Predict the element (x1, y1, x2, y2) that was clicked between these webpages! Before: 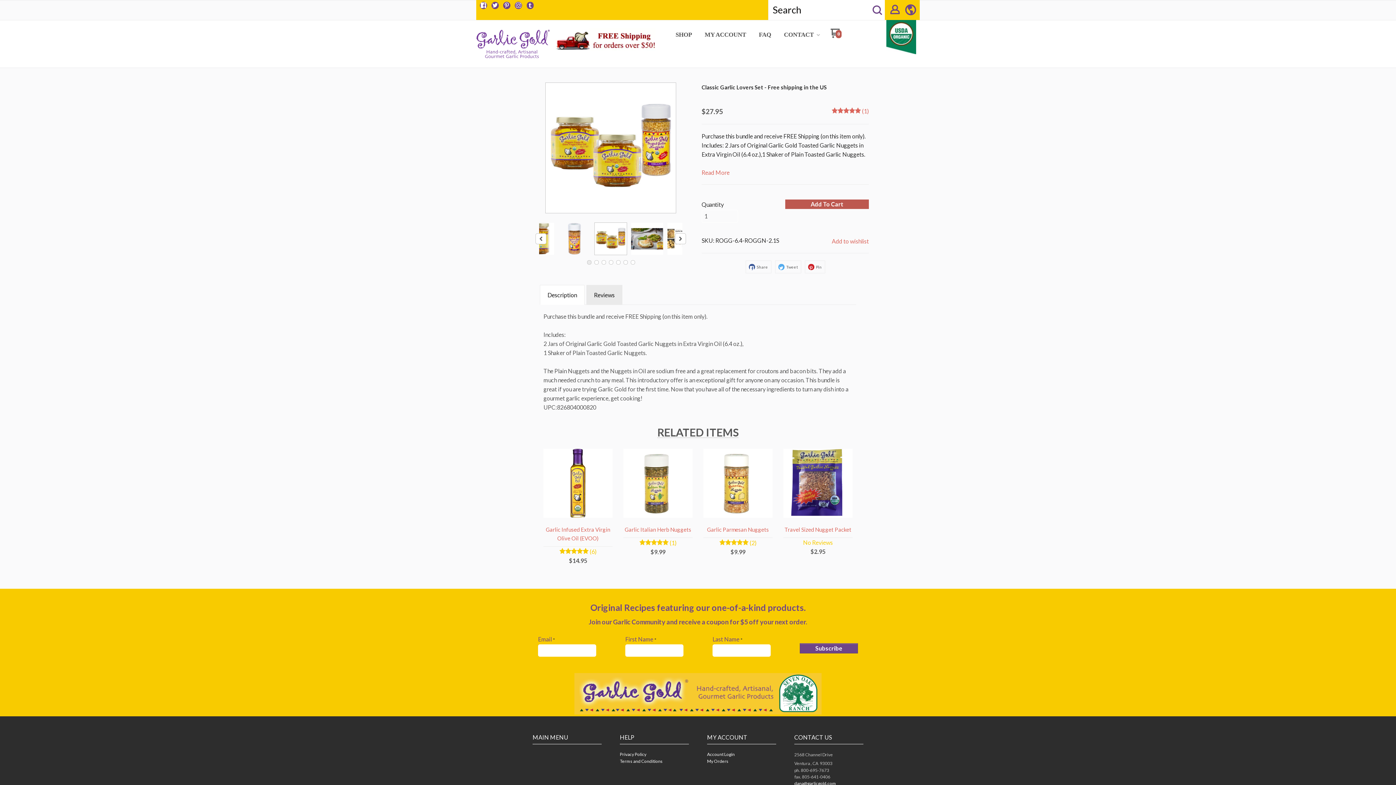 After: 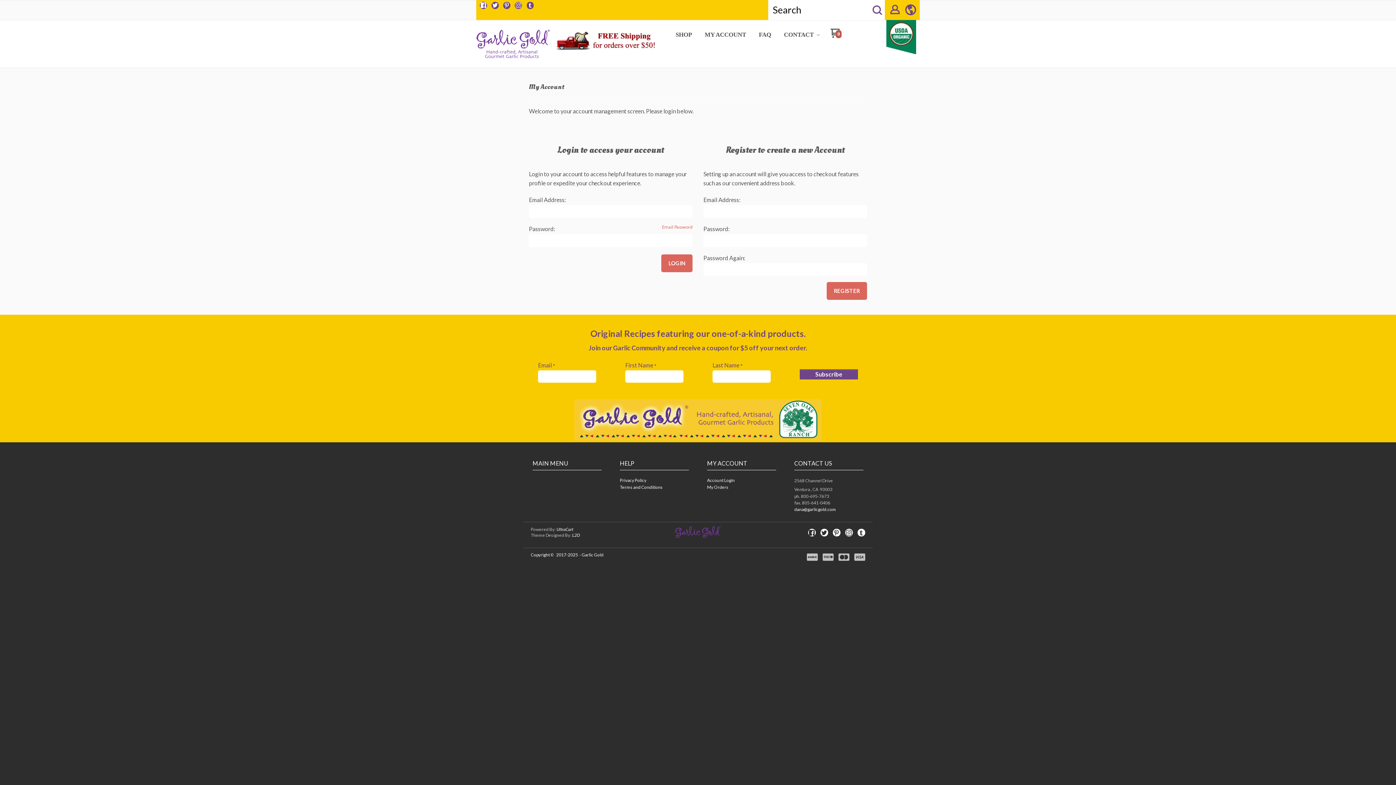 Action: label: My Orders bbox: (707, 758, 776, 765)